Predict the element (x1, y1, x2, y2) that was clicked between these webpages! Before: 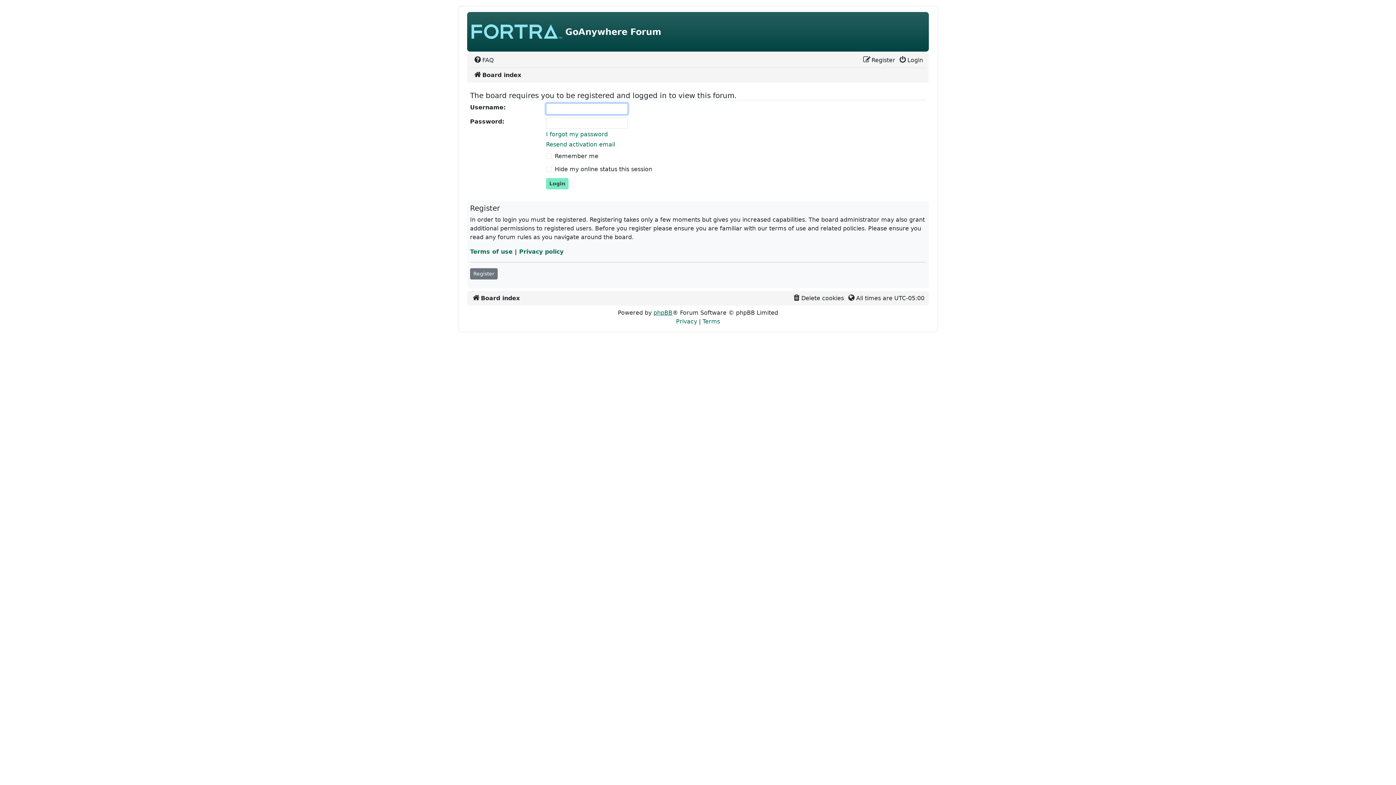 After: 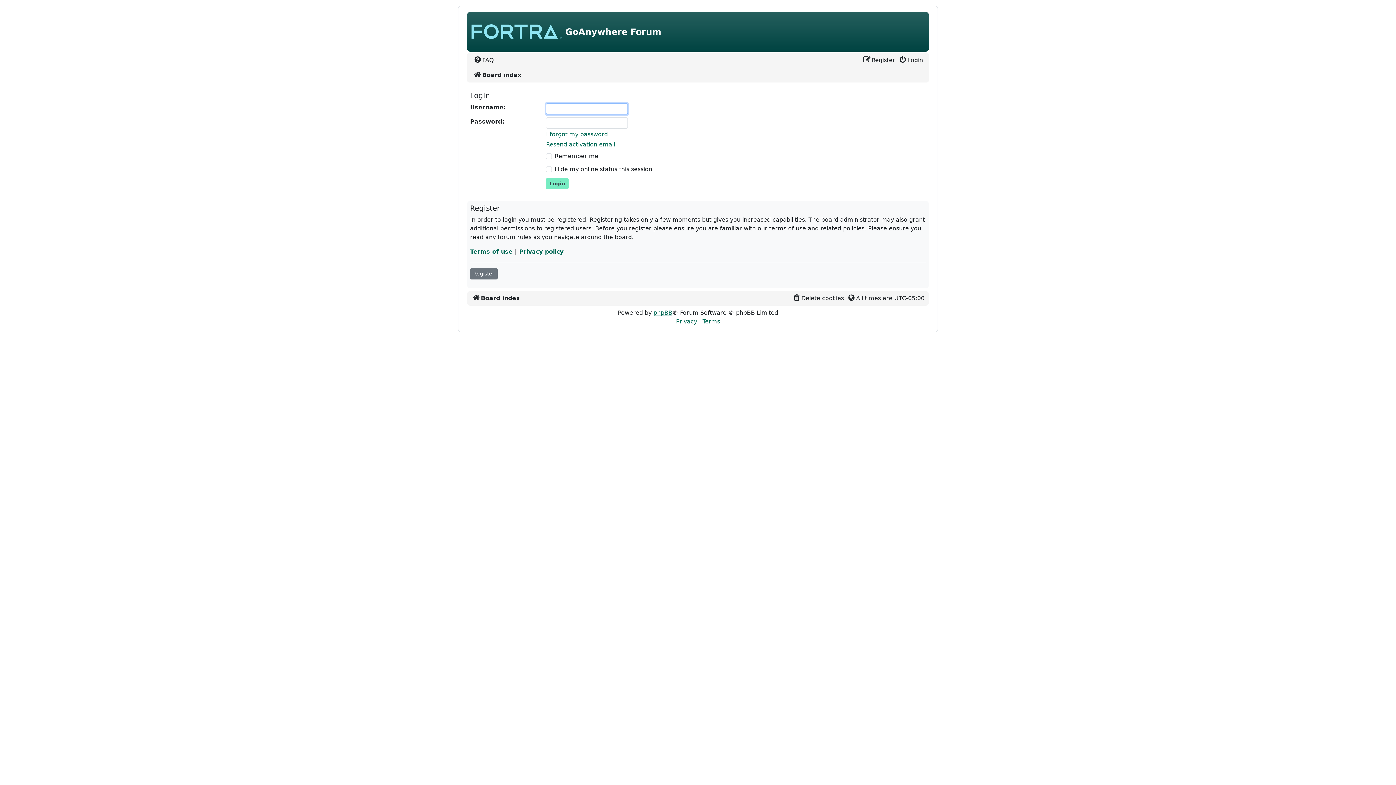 Action: bbox: (896, 56, 924, 64) label: Login